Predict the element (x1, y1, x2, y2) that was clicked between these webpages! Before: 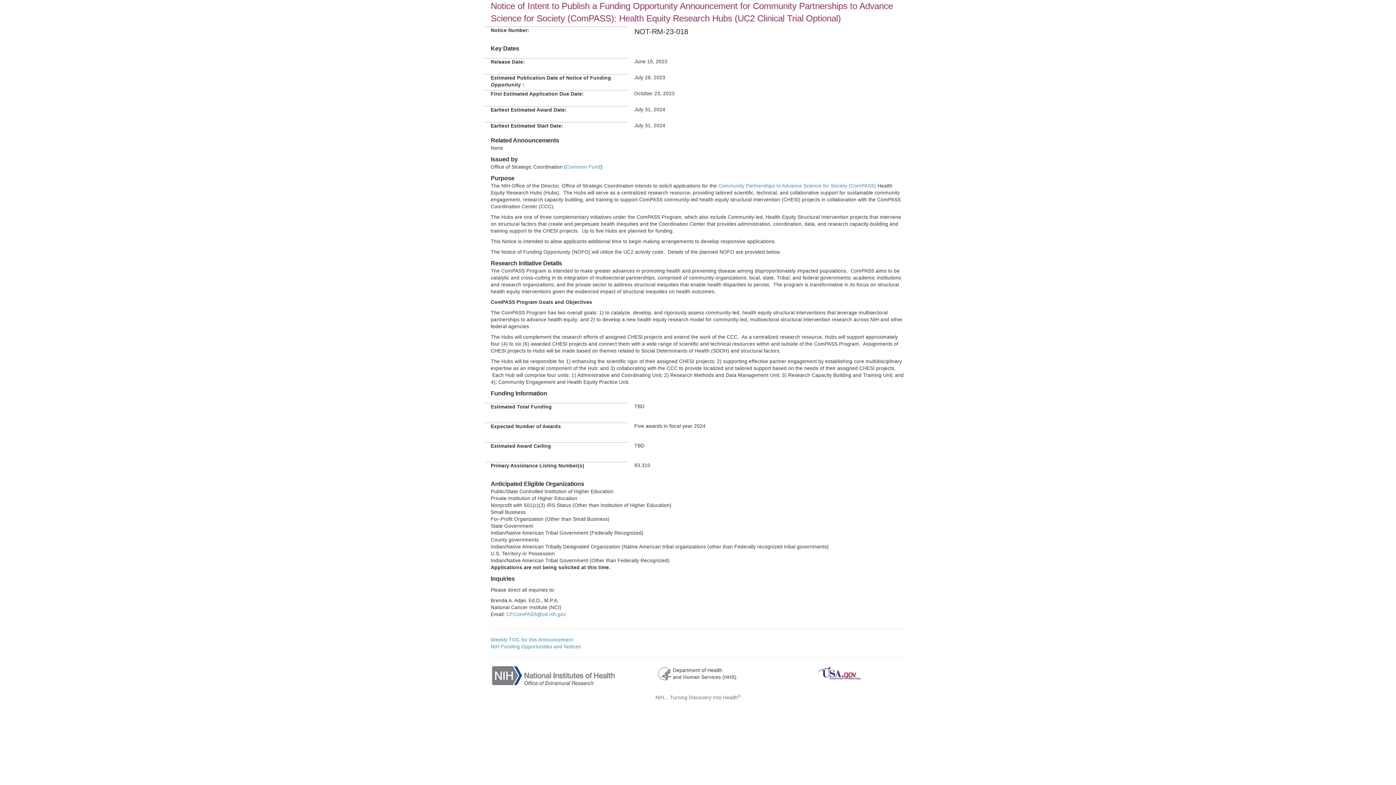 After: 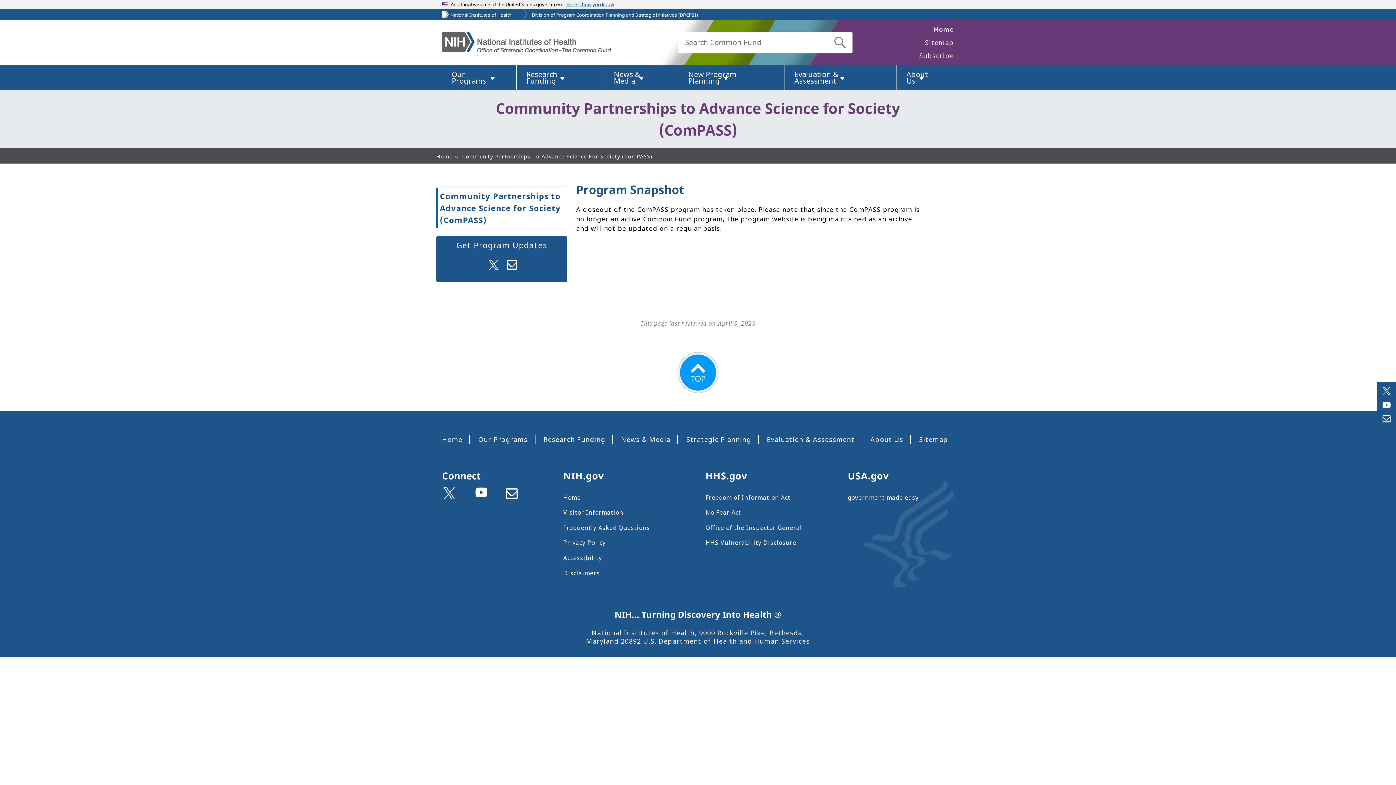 Action: bbox: (718, 183, 876, 188) label: Community Partnerships to Advance Science for Society (ComPASS)